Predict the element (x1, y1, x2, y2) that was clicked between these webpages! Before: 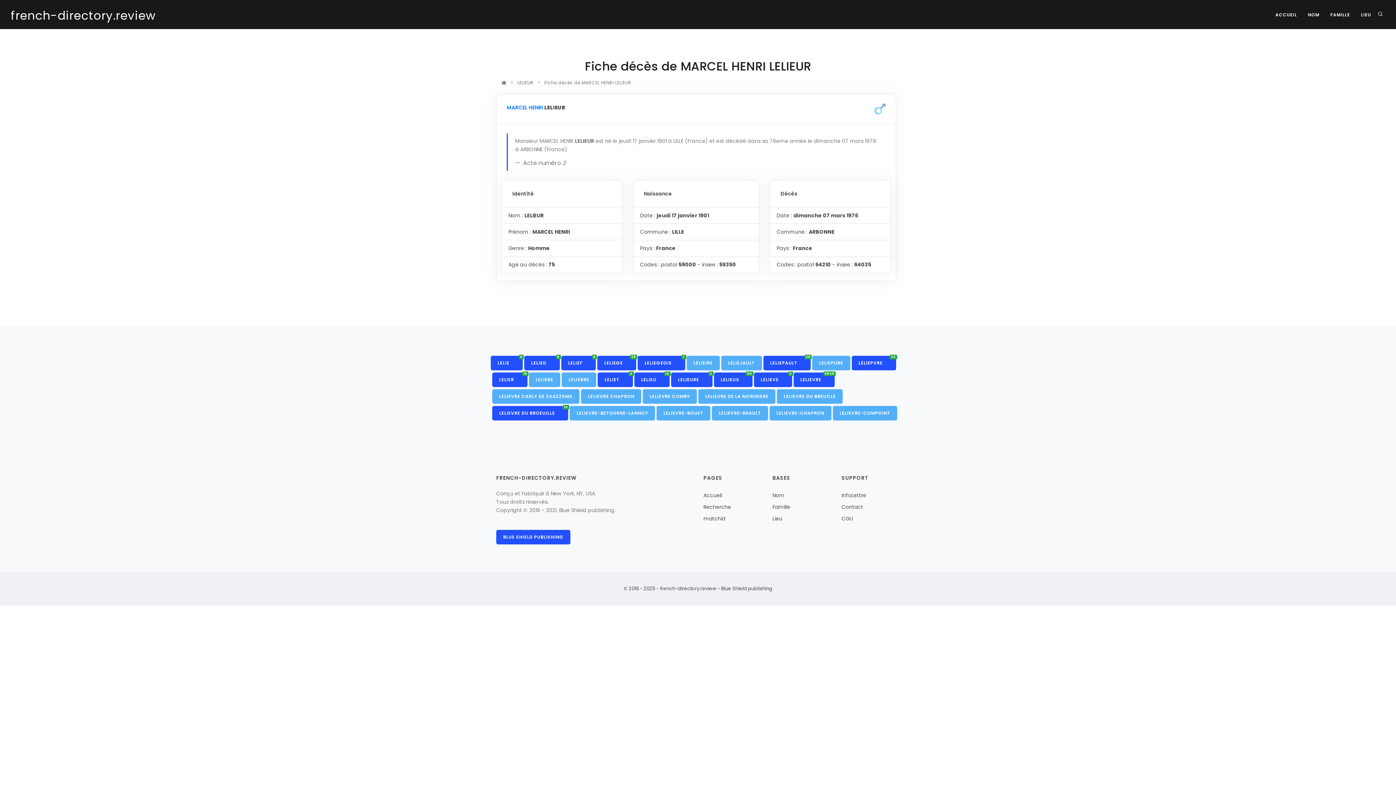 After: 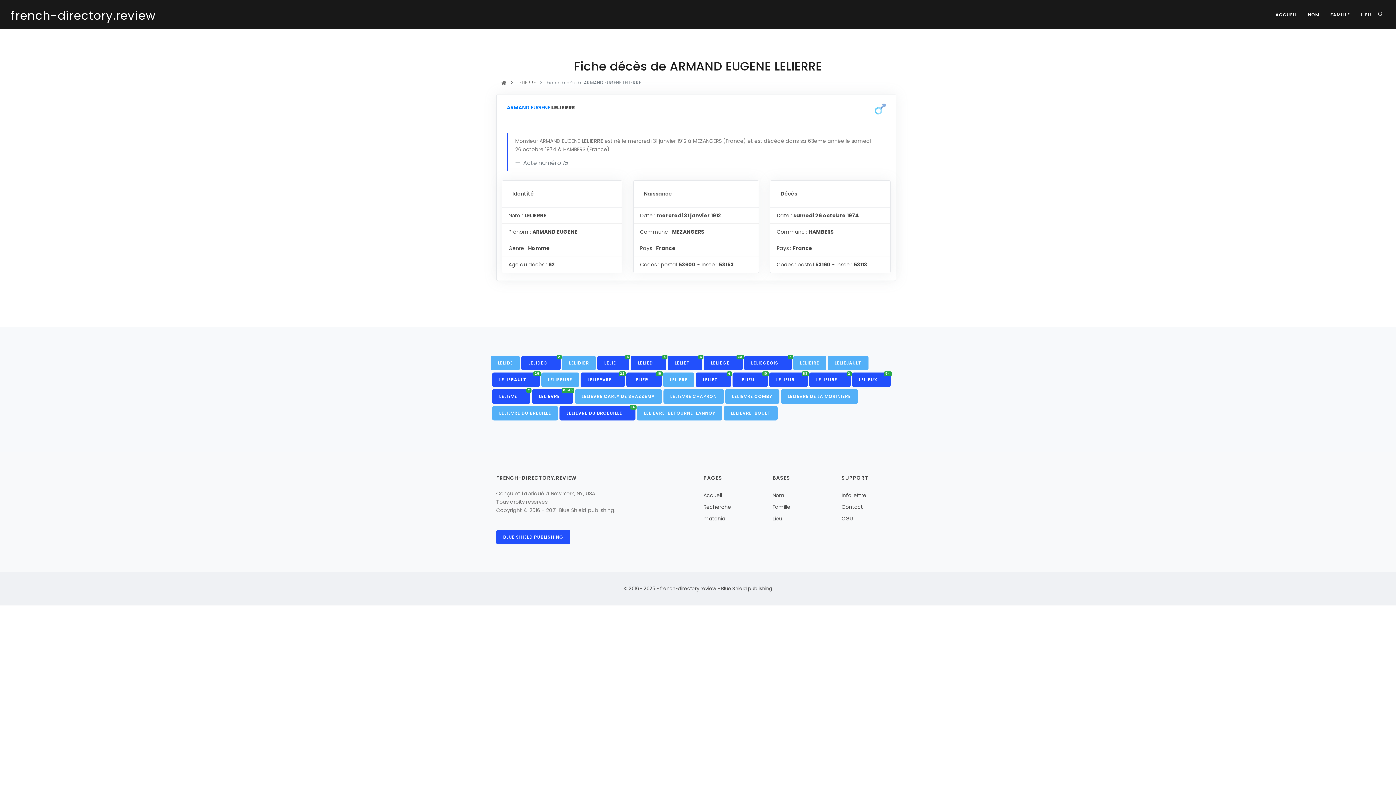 Action: label: LELIERRE bbox: (561, 372, 596, 387)